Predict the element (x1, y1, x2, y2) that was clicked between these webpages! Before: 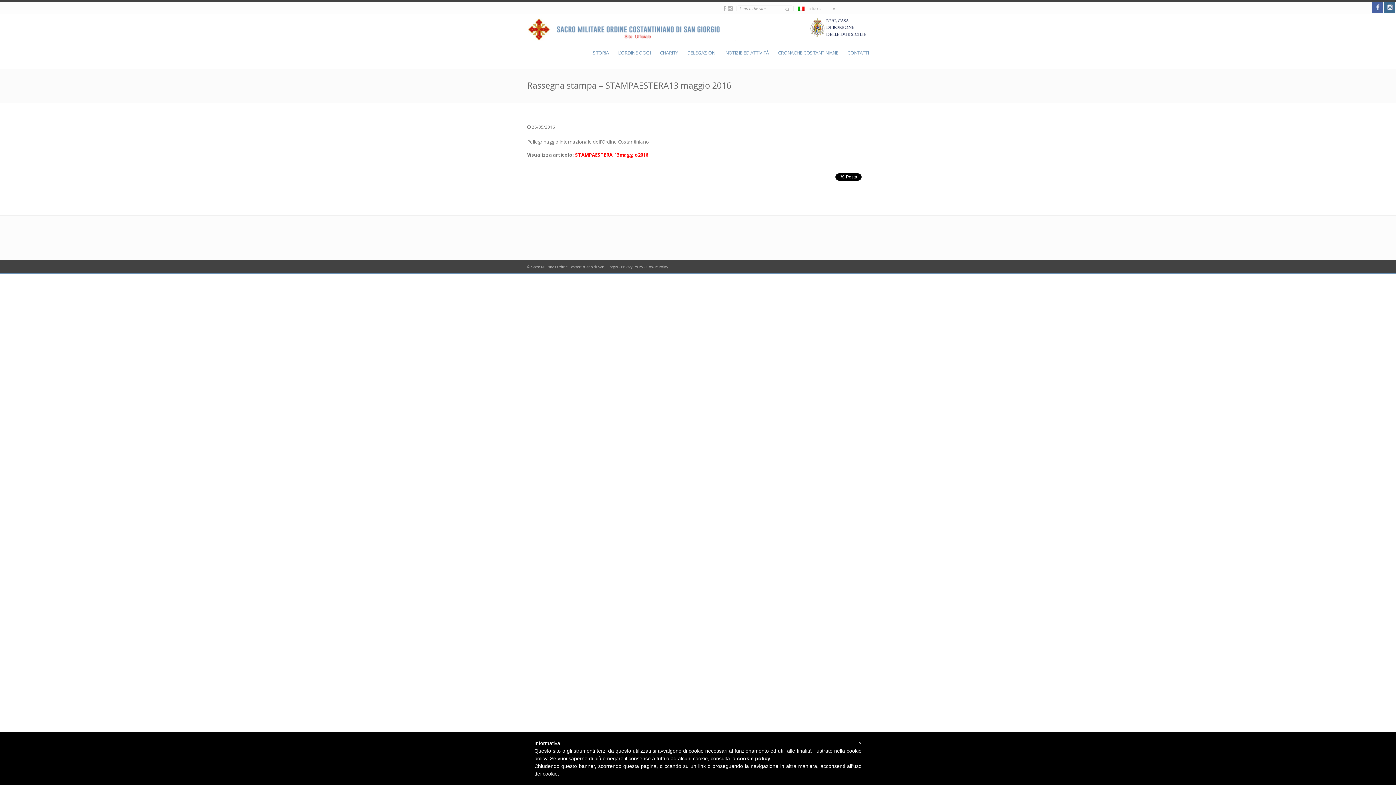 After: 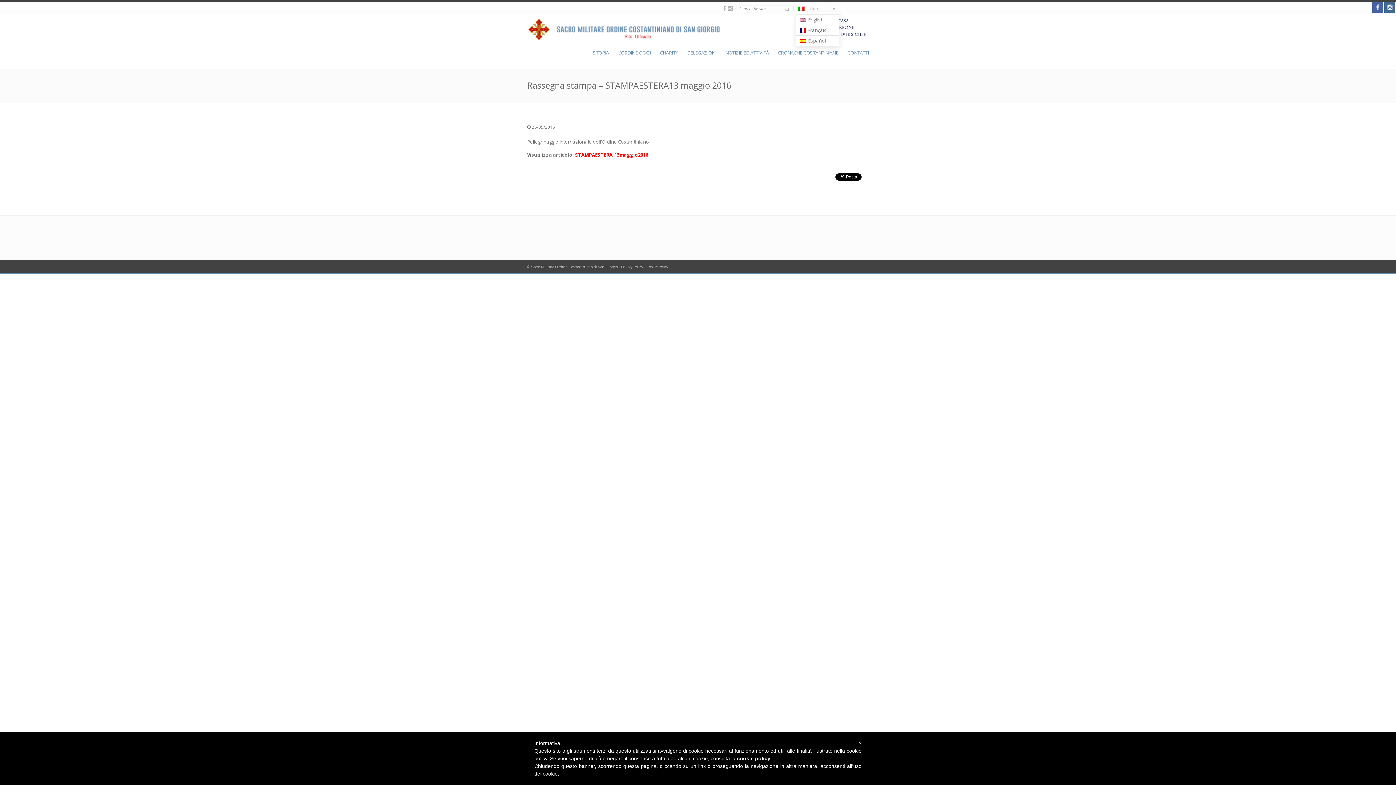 Action: bbox: (795, 4, 839, 12) label: Italiano